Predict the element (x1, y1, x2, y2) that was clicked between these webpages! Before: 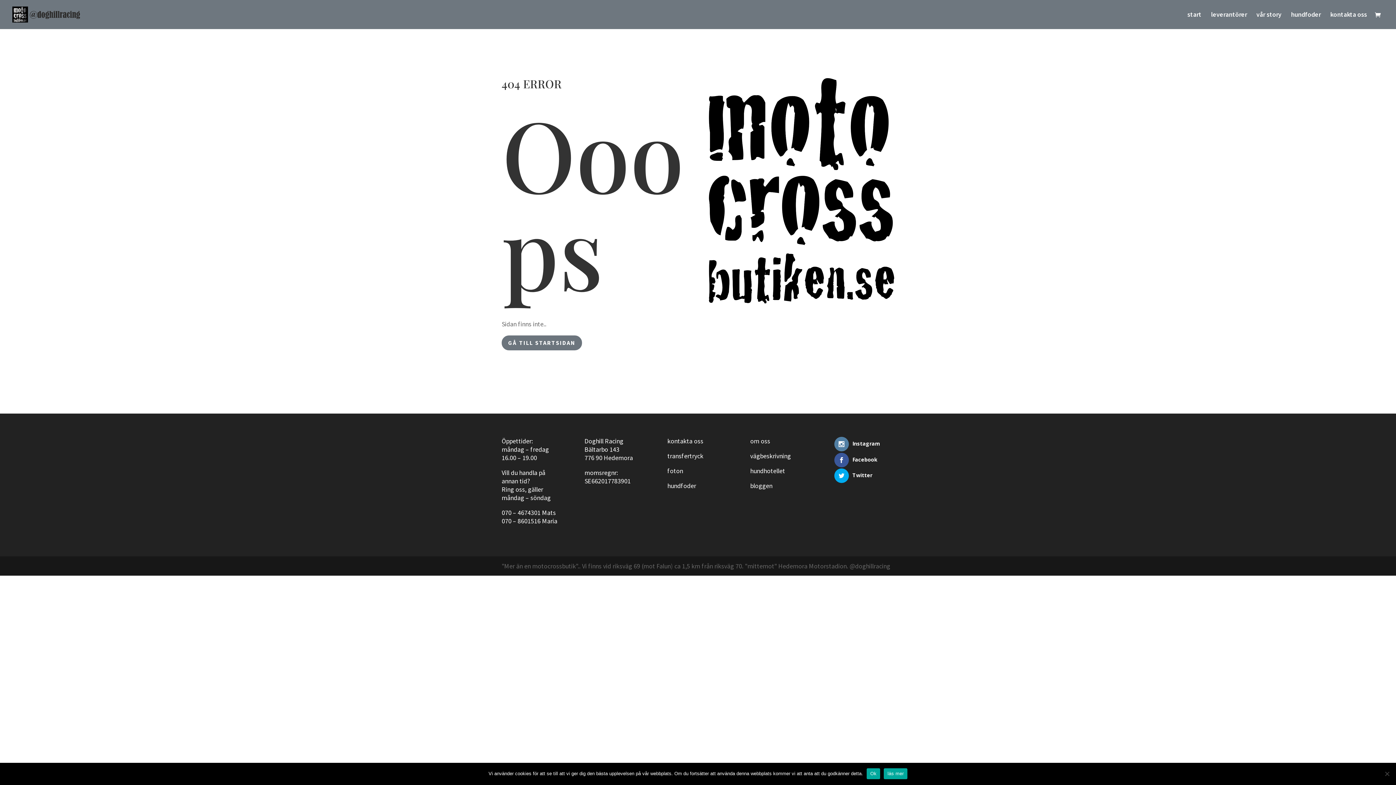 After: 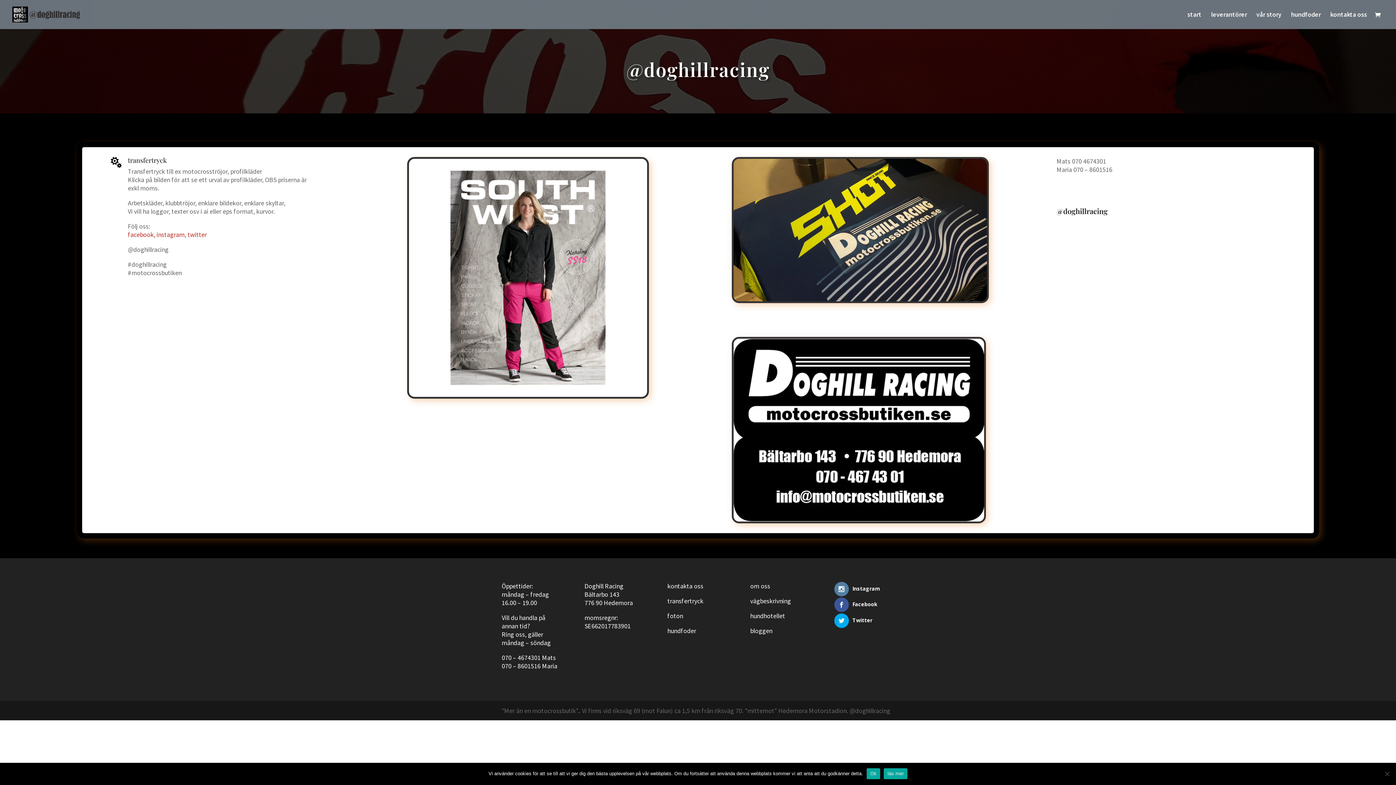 Action: label: transfertryck bbox: (667, 452, 703, 460)